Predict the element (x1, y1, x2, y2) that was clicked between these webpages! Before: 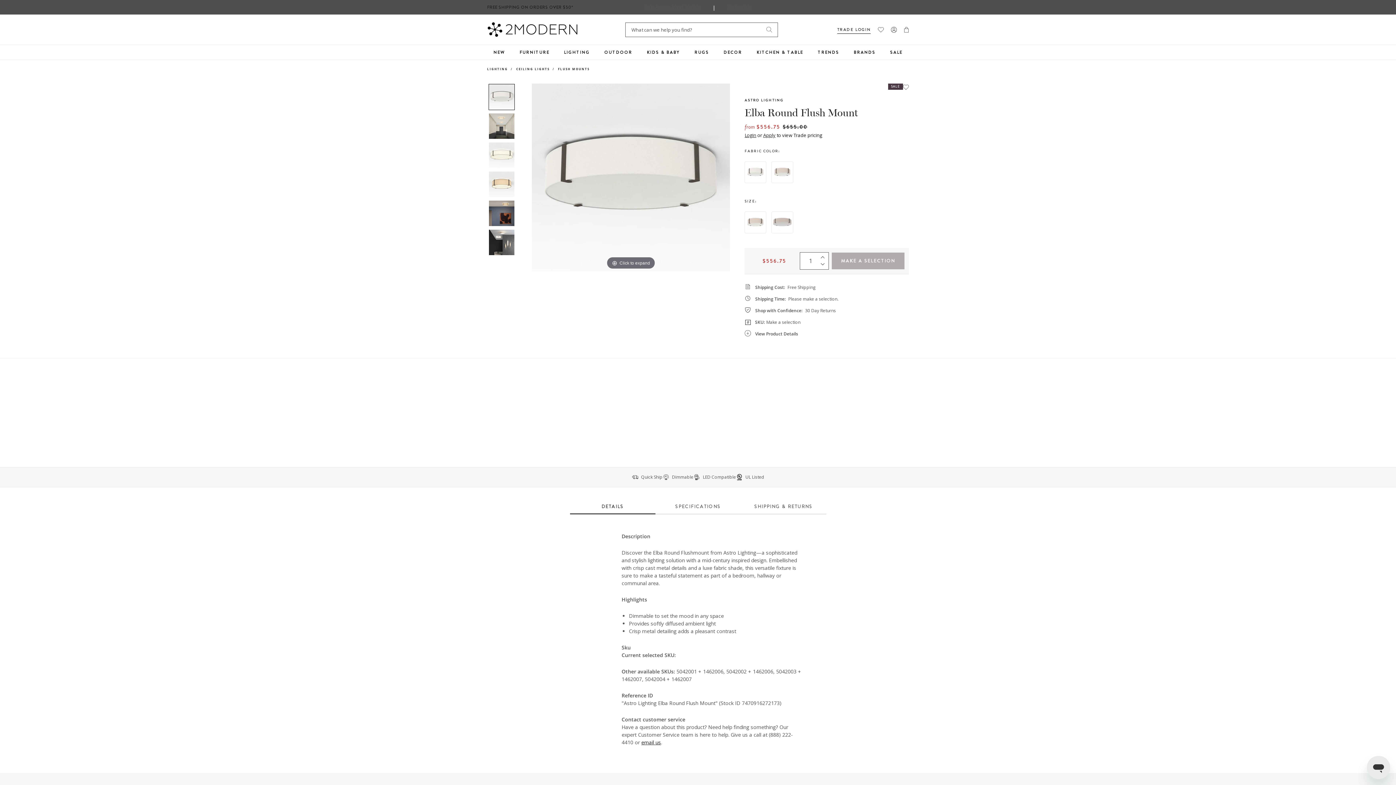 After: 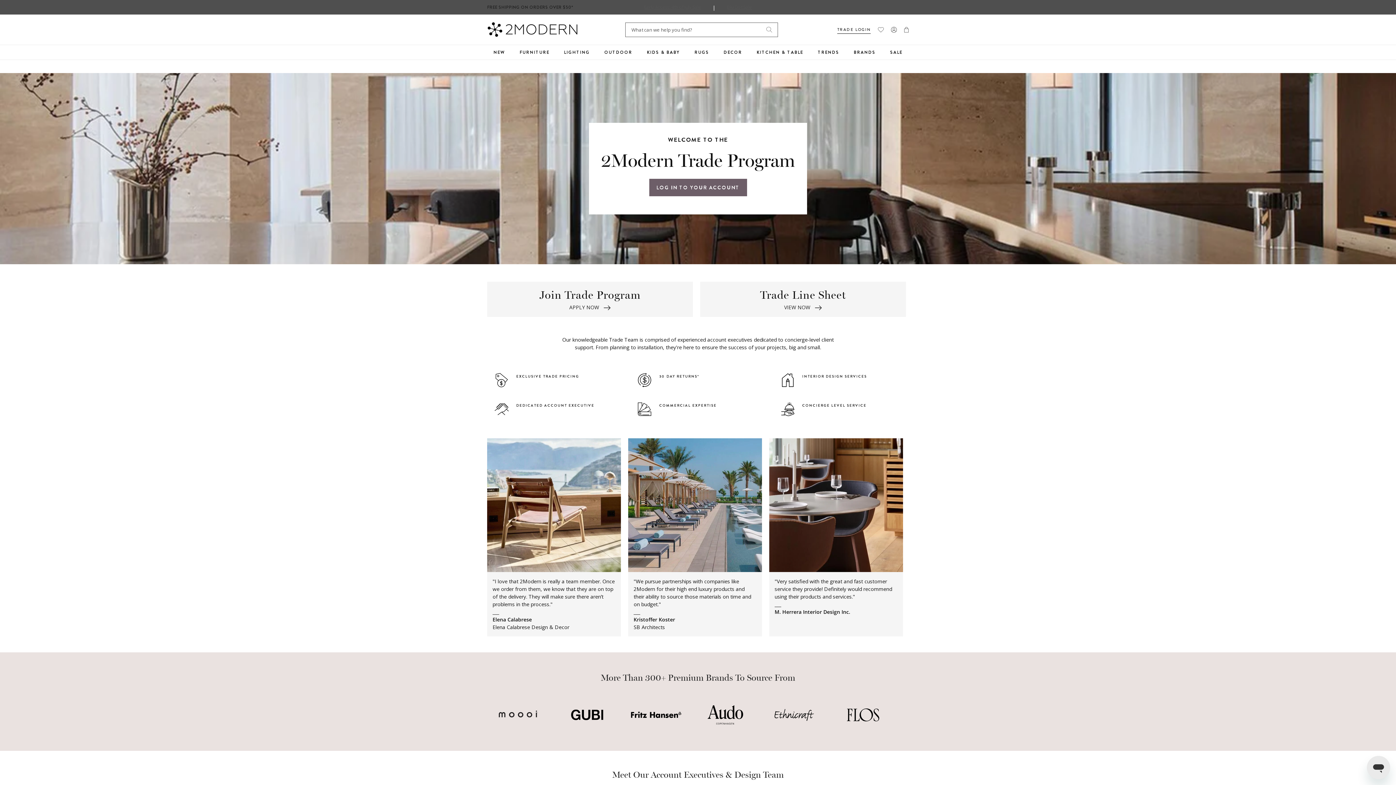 Action: label: Apply bbox: (763, 131, 775, 138)